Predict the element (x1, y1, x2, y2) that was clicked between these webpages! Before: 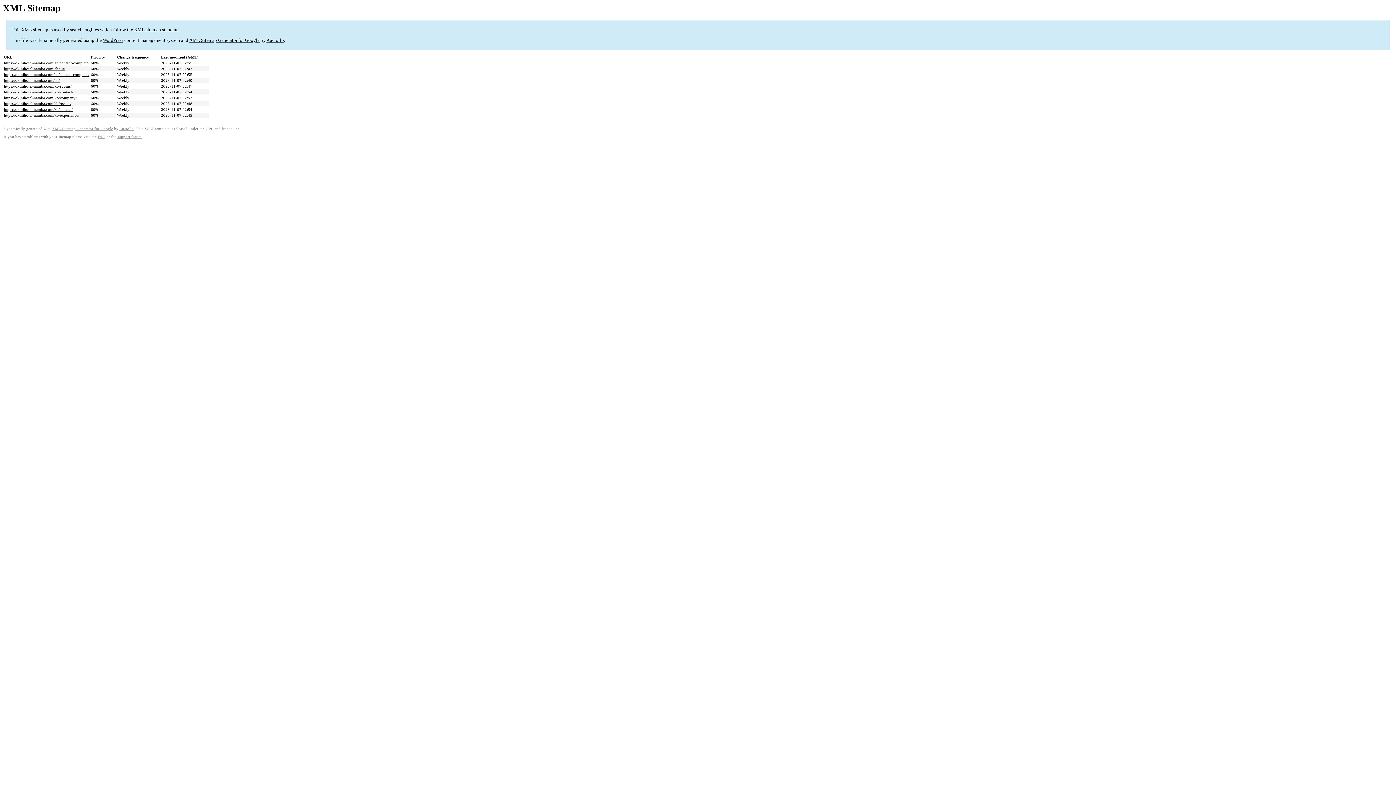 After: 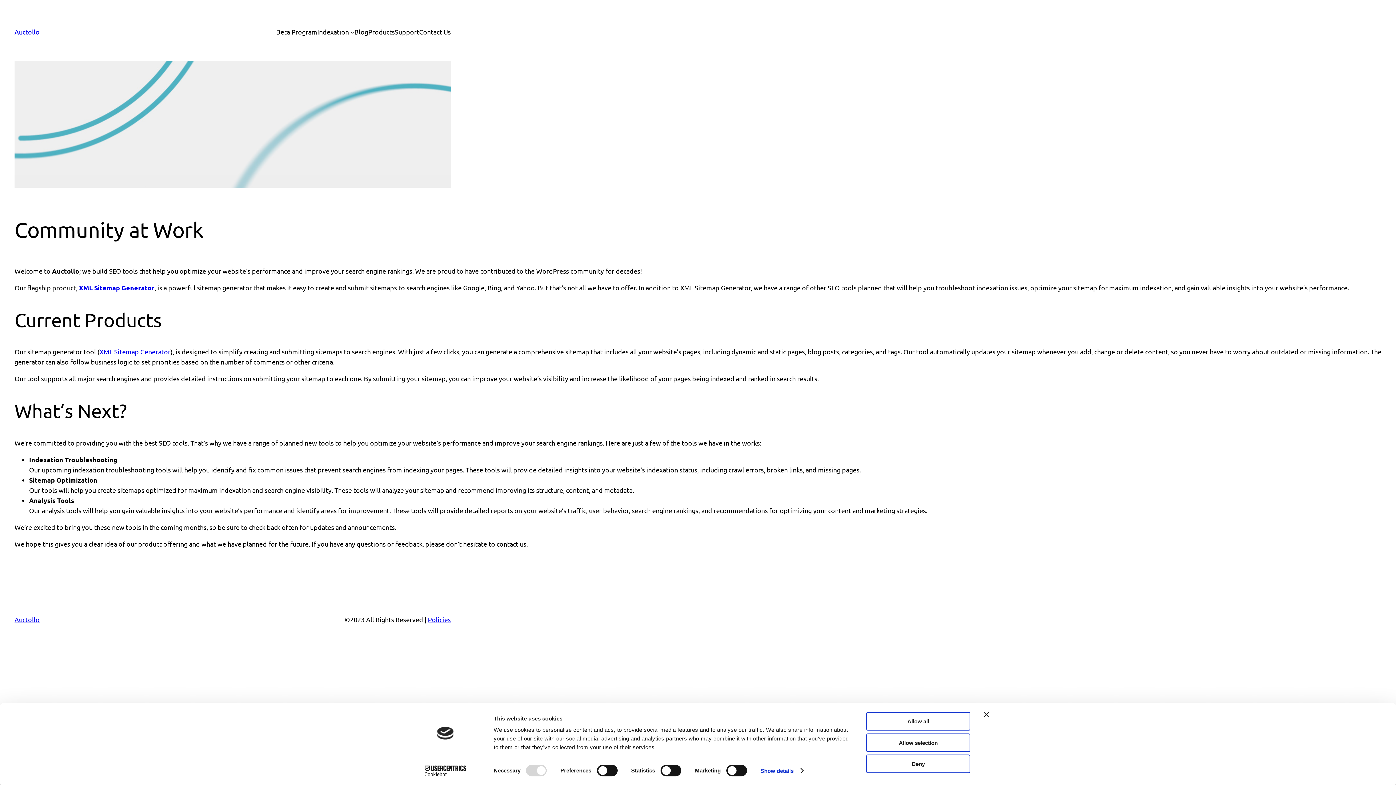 Action: bbox: (266, 37, 284, 43) label: Auctollo